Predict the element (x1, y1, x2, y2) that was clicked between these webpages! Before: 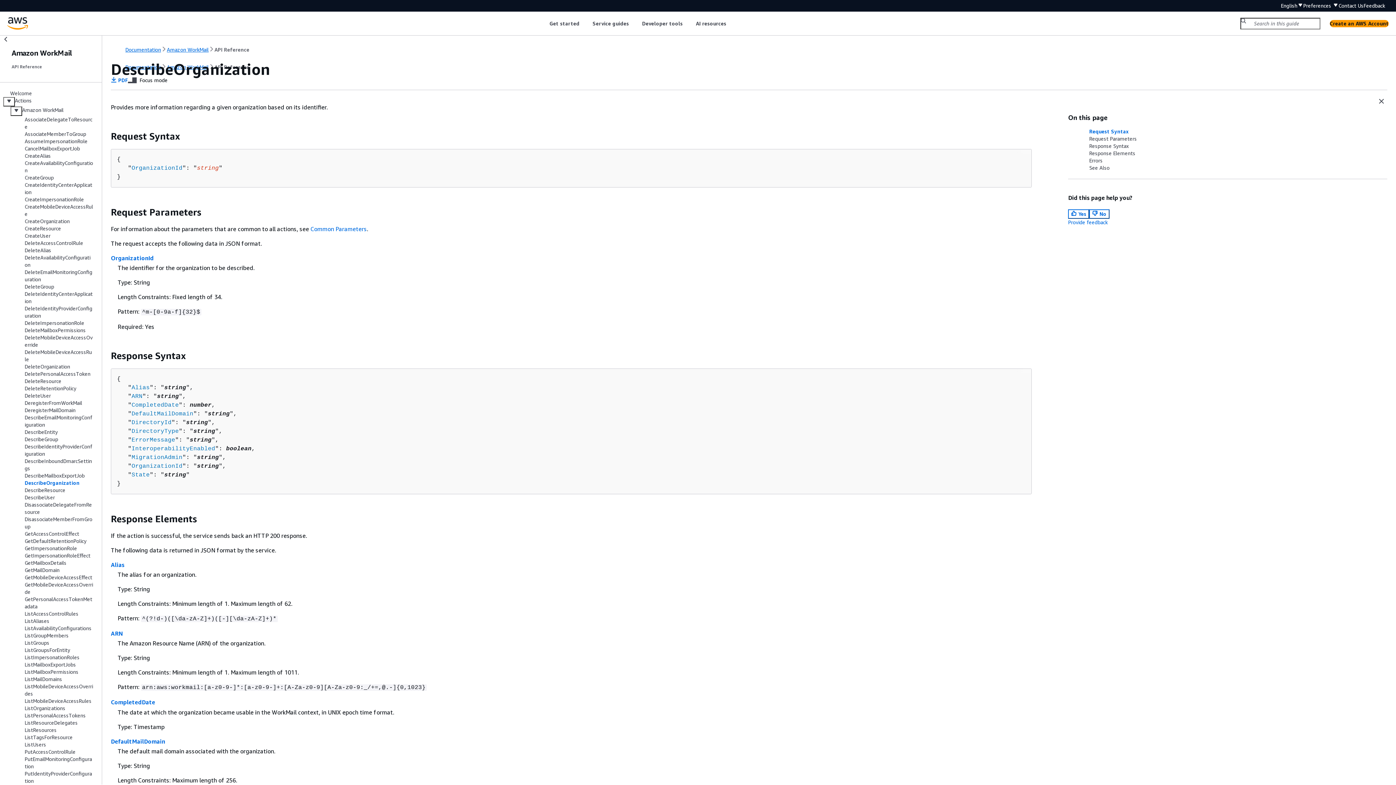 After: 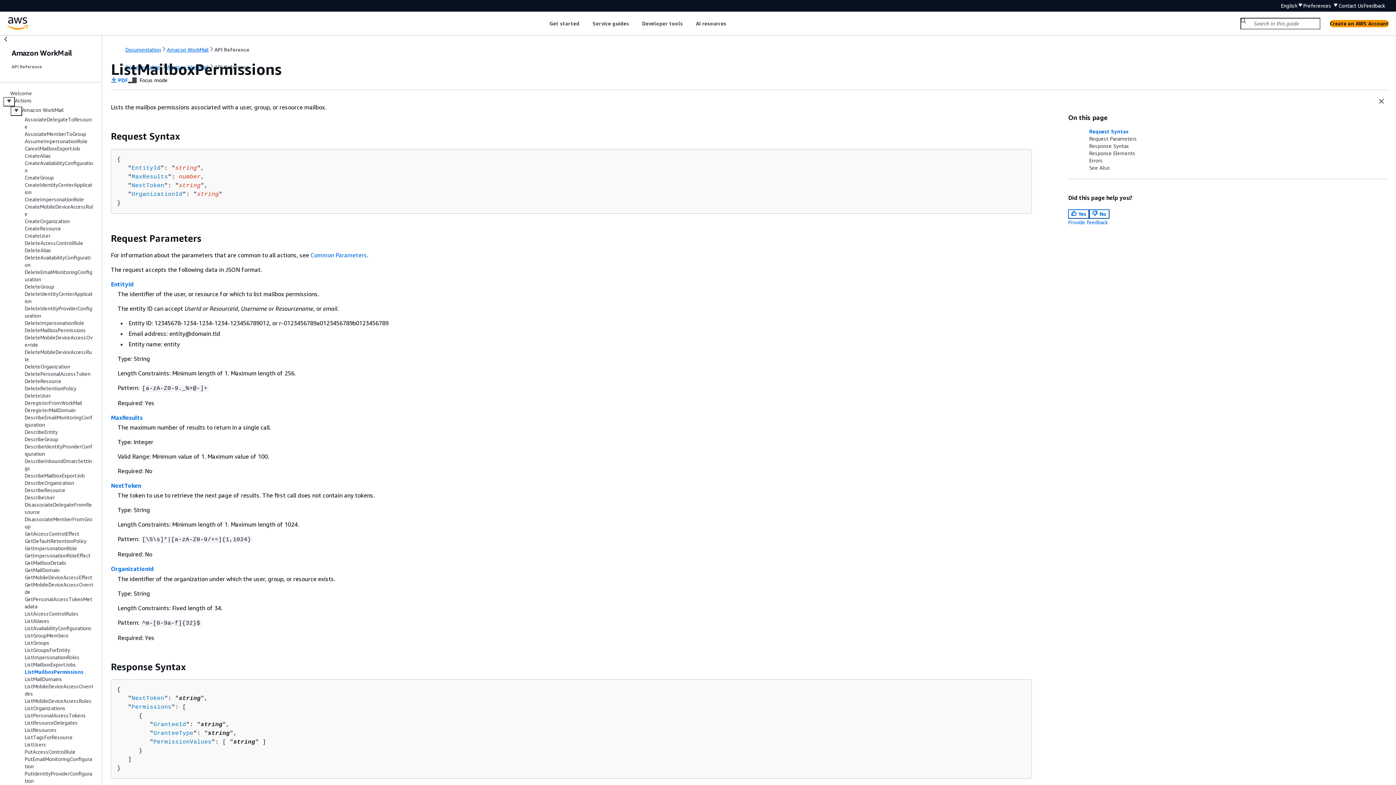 Action: bbox: (24, 669, 78, 675) label: ListMailboxPermissions